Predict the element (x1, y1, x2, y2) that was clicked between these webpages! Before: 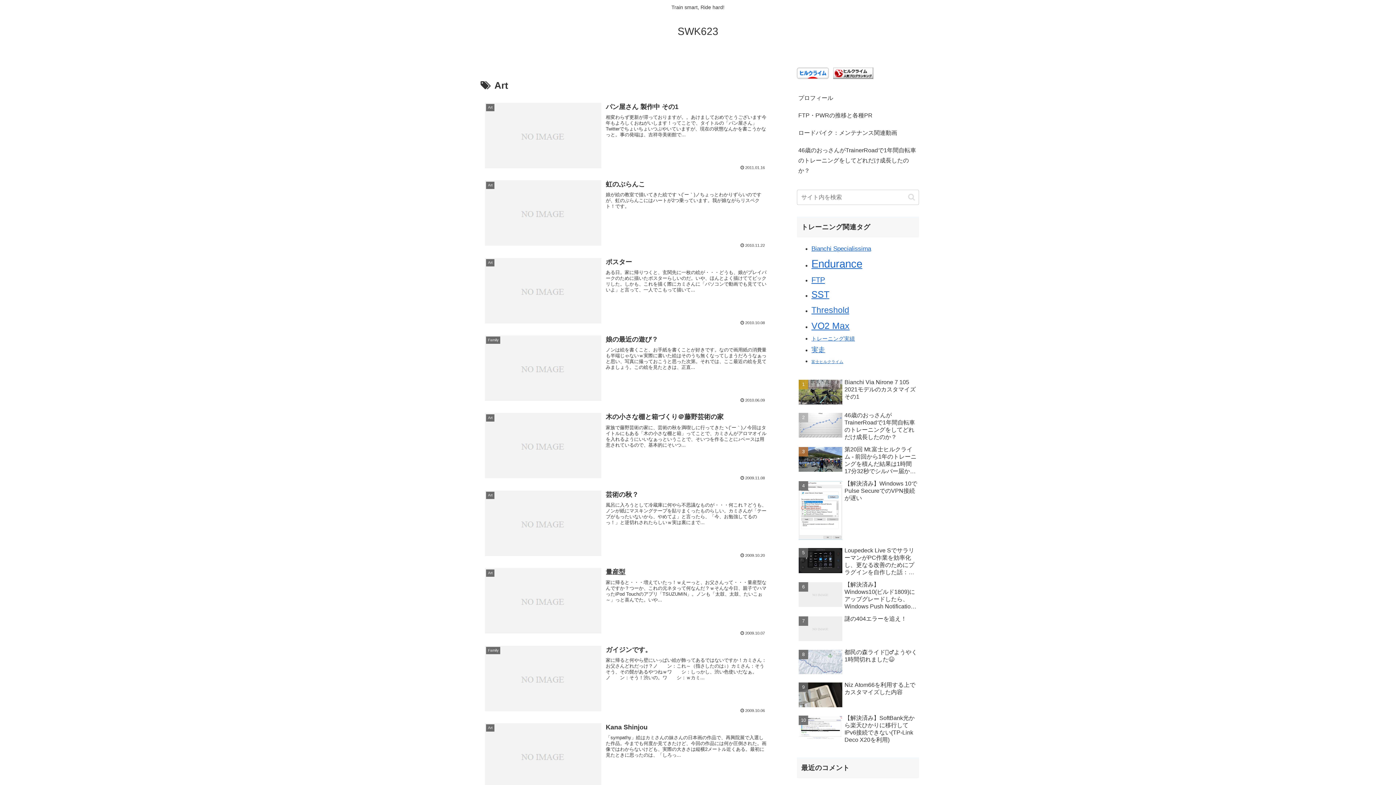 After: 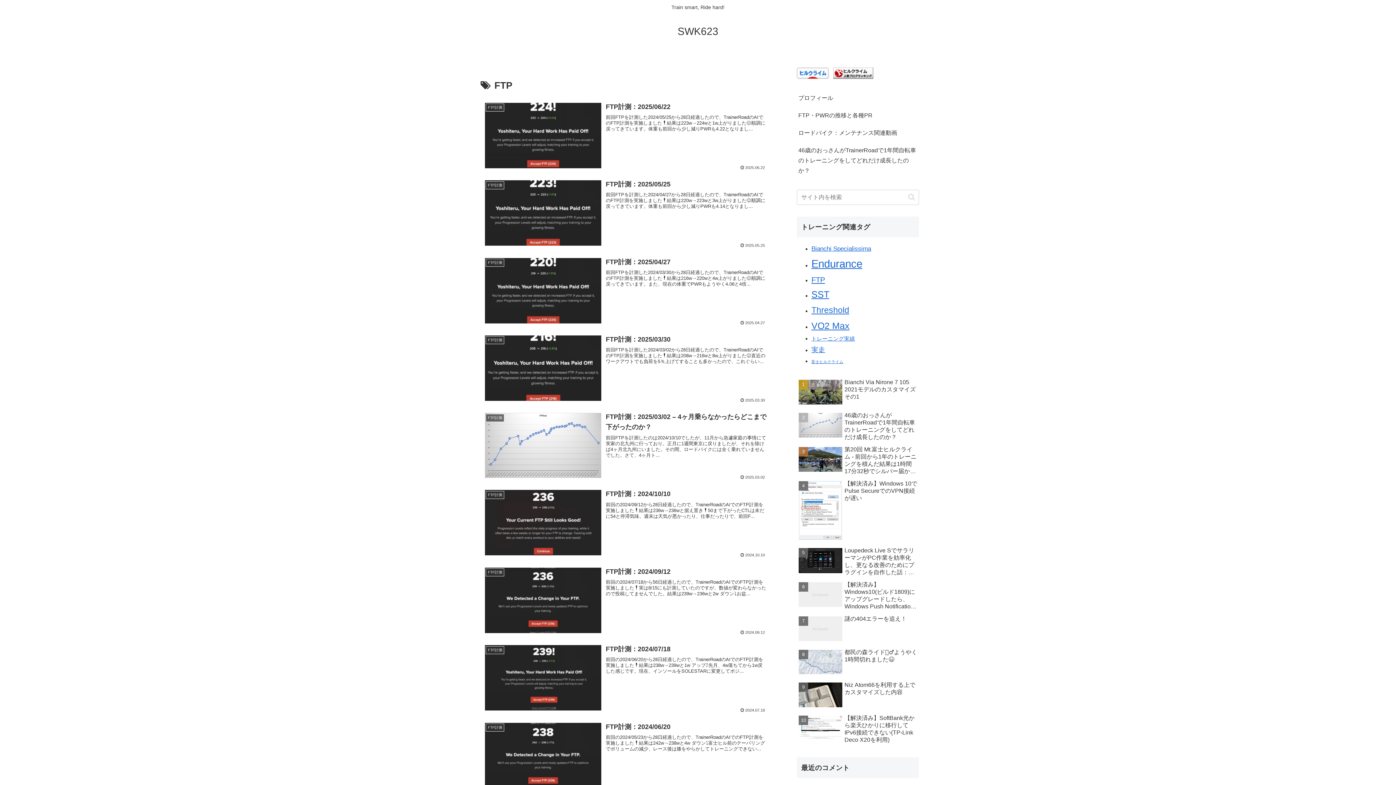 Action: bbox: (811, 276, 825, 284) label: FTP (31個の項目)